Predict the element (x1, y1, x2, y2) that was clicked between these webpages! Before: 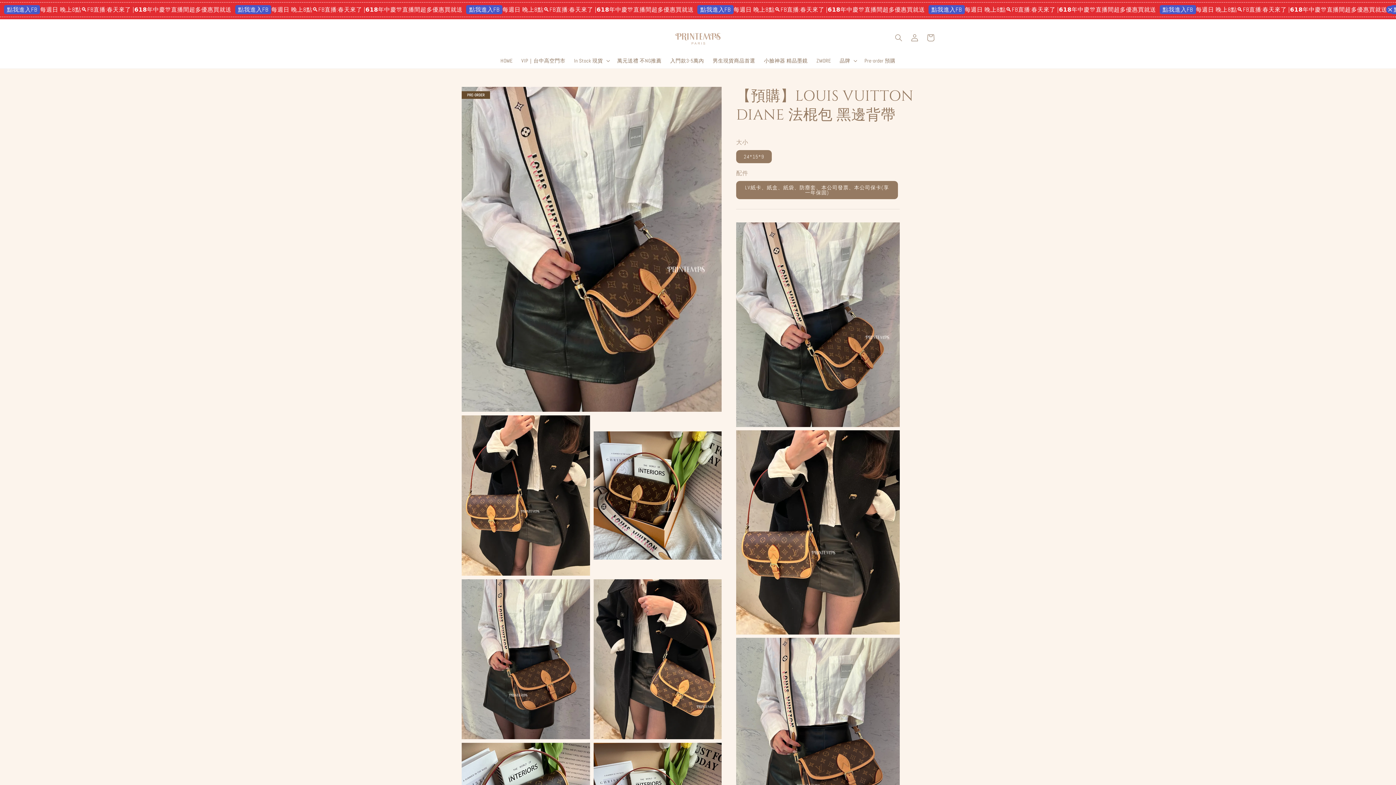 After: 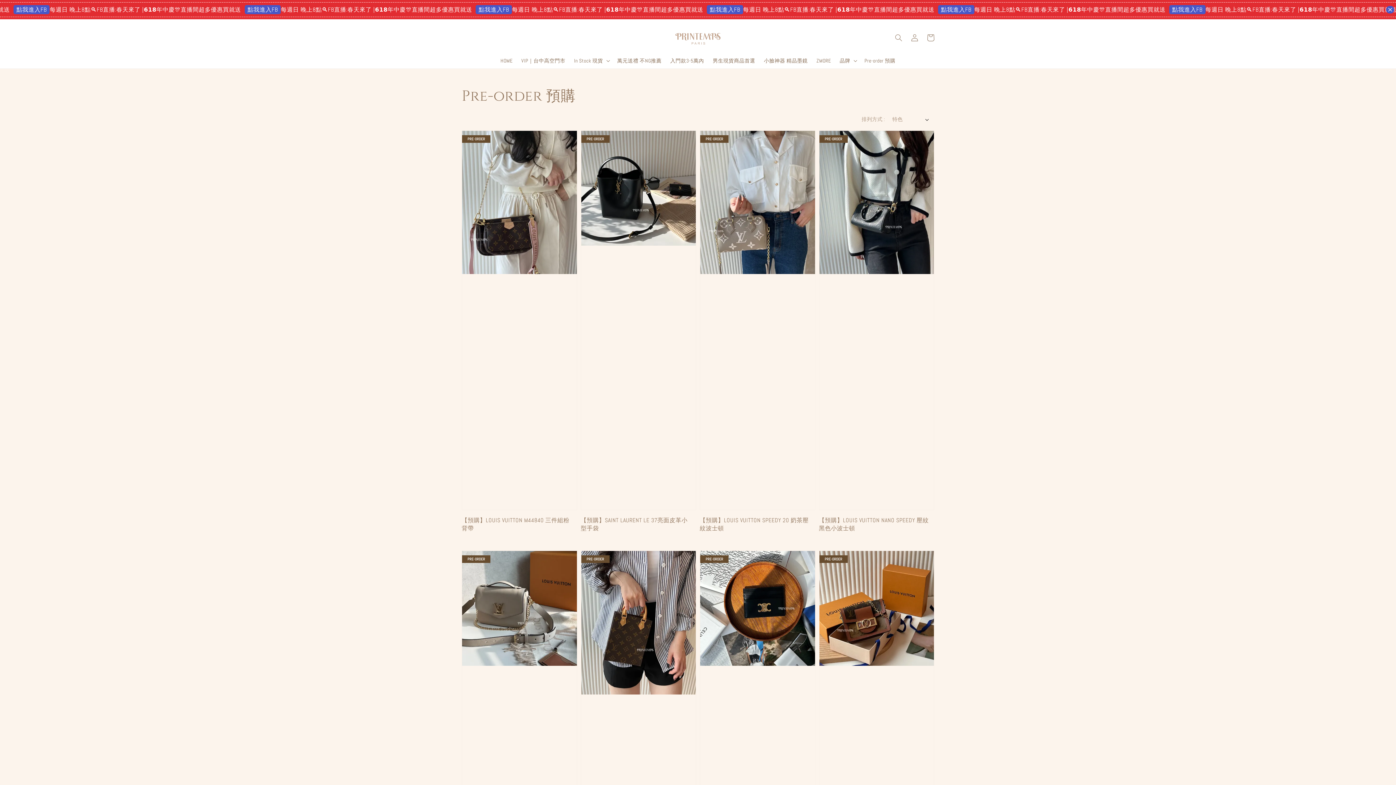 Action: label: Pre-order 預購 bbox: (860, 53, 900, 68)